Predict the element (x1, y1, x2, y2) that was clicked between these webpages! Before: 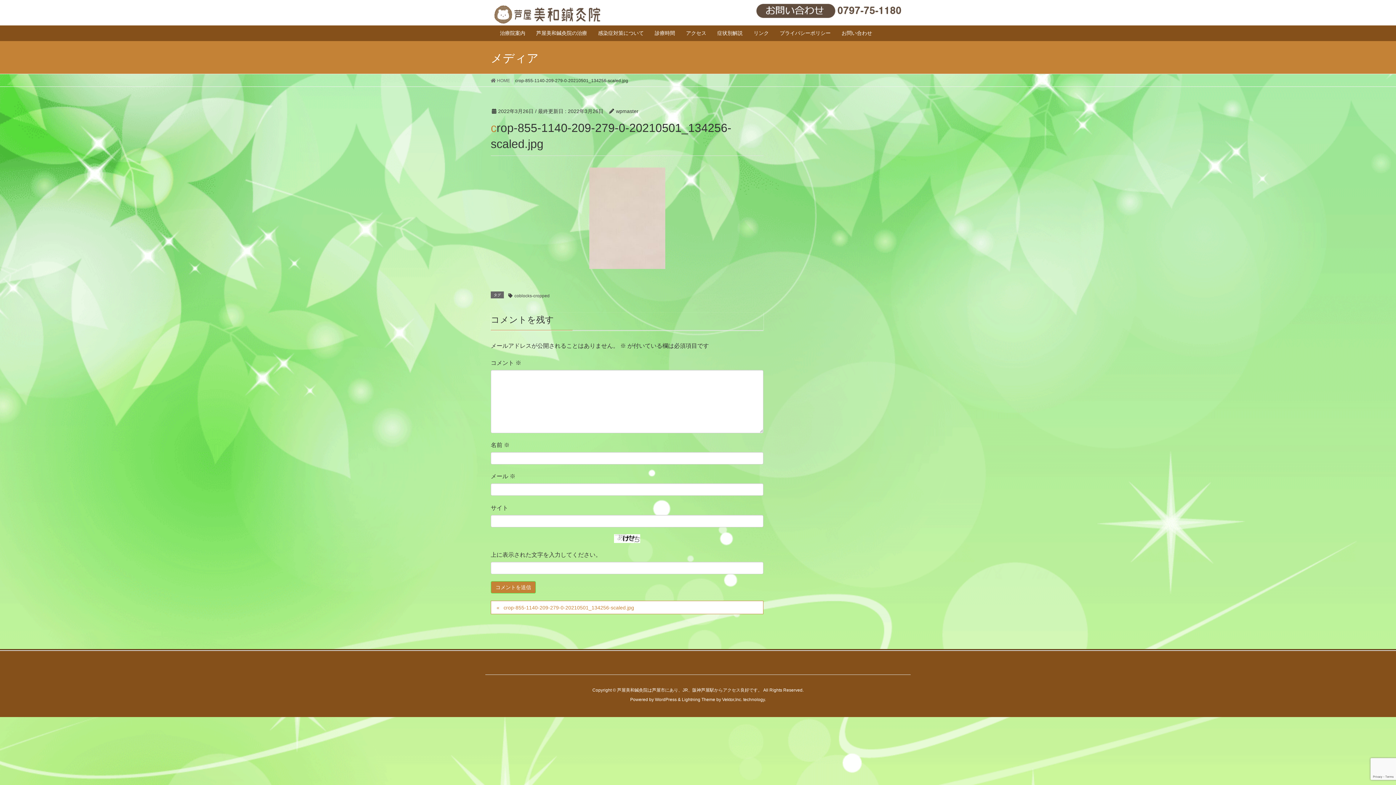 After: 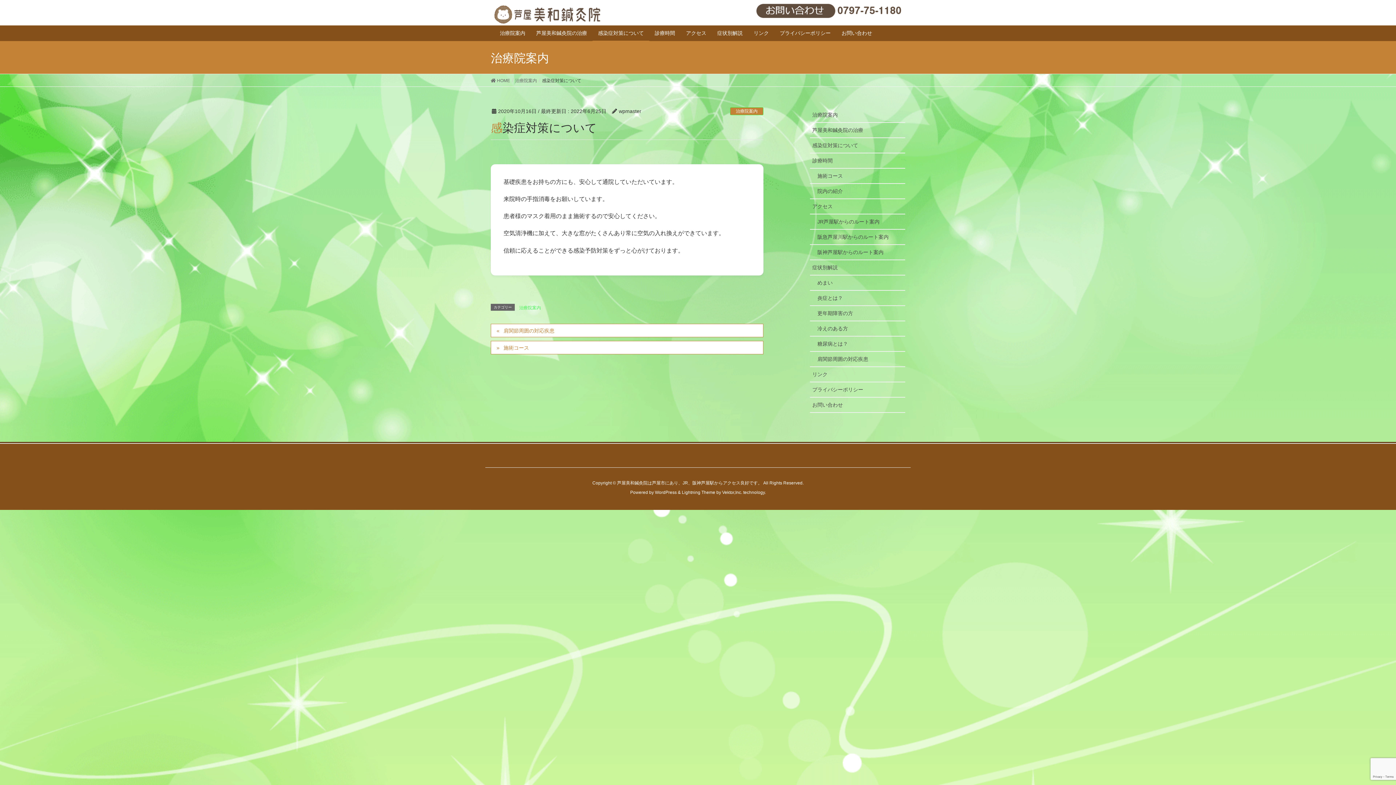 Action: label: 感染症対策について bbox: (592, 25, 649, 41)